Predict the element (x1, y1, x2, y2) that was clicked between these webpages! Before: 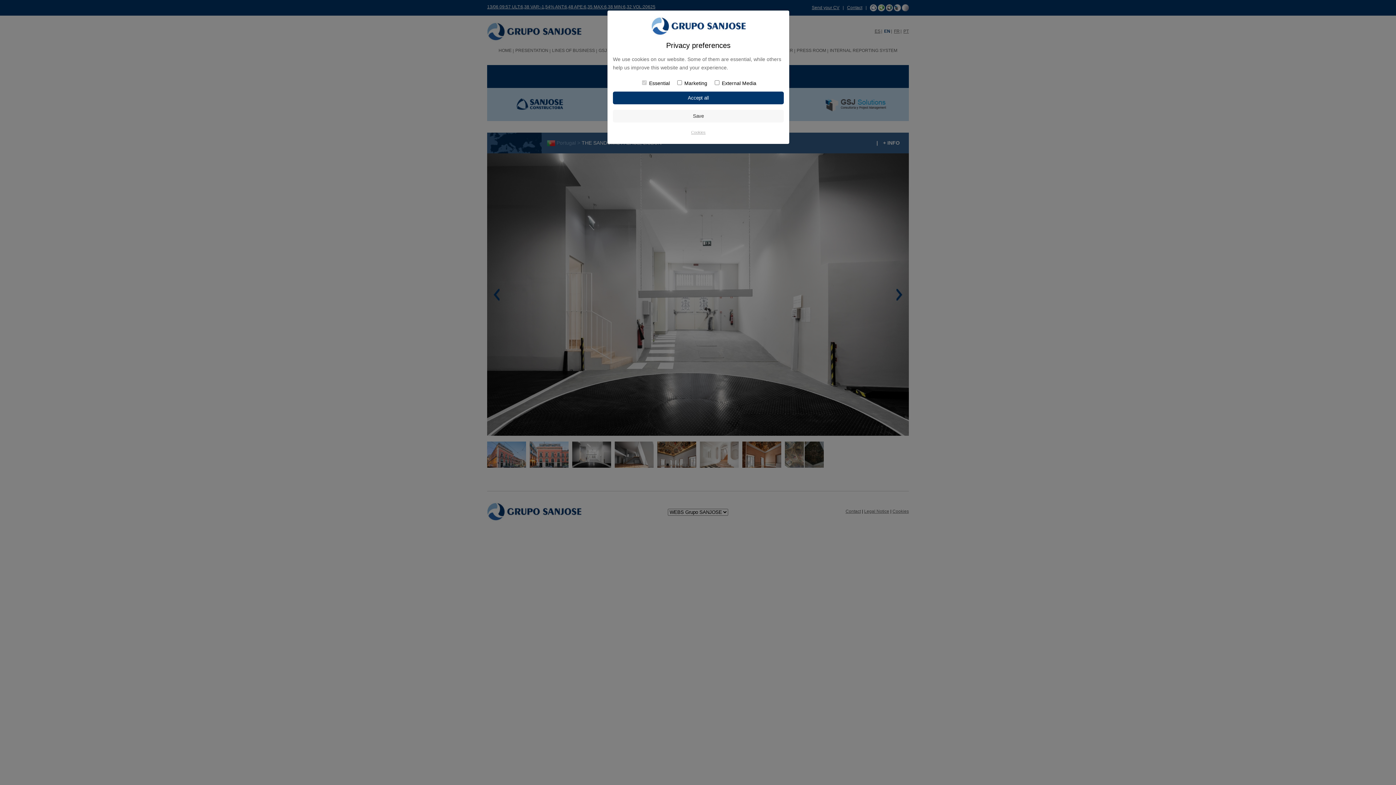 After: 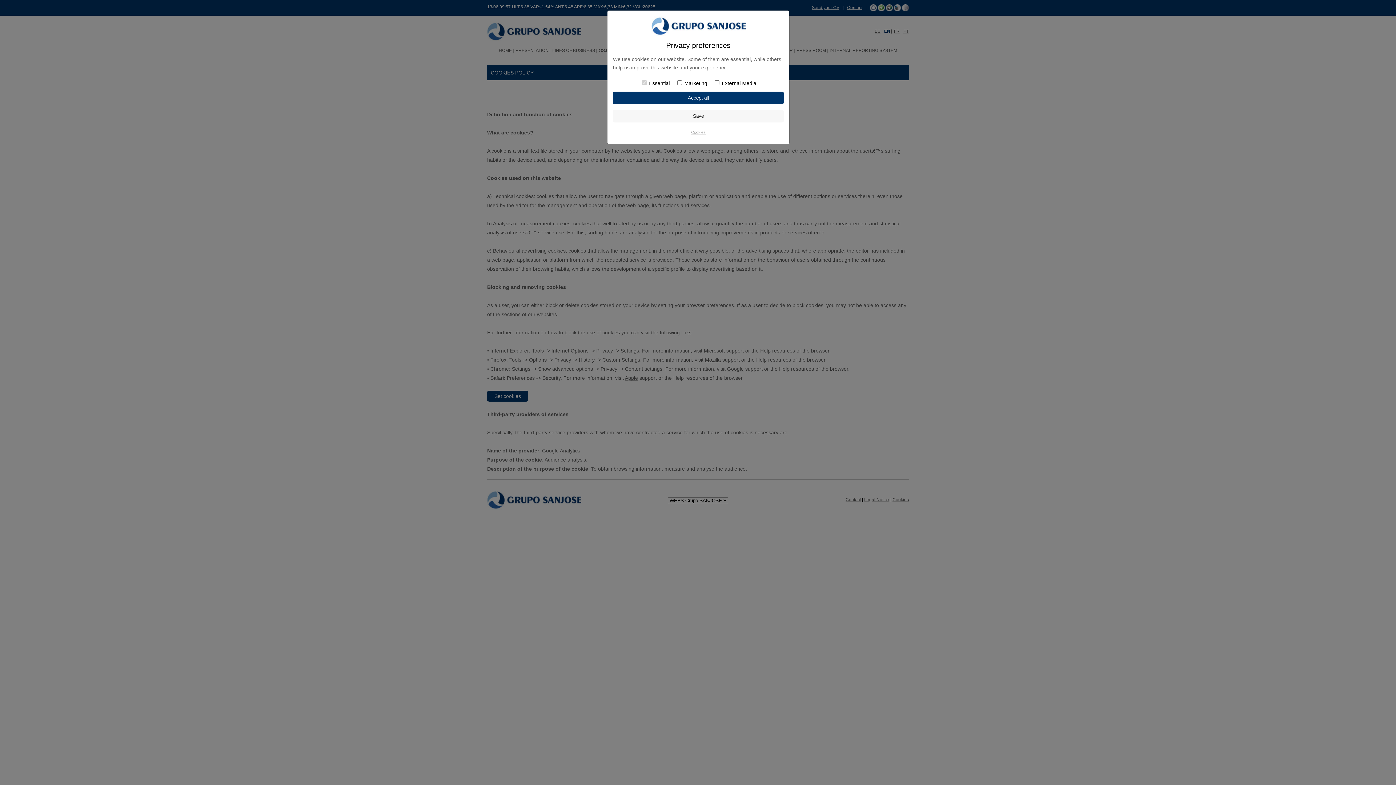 Action: label: Cookies bbox: (691, 130, 705, 134)